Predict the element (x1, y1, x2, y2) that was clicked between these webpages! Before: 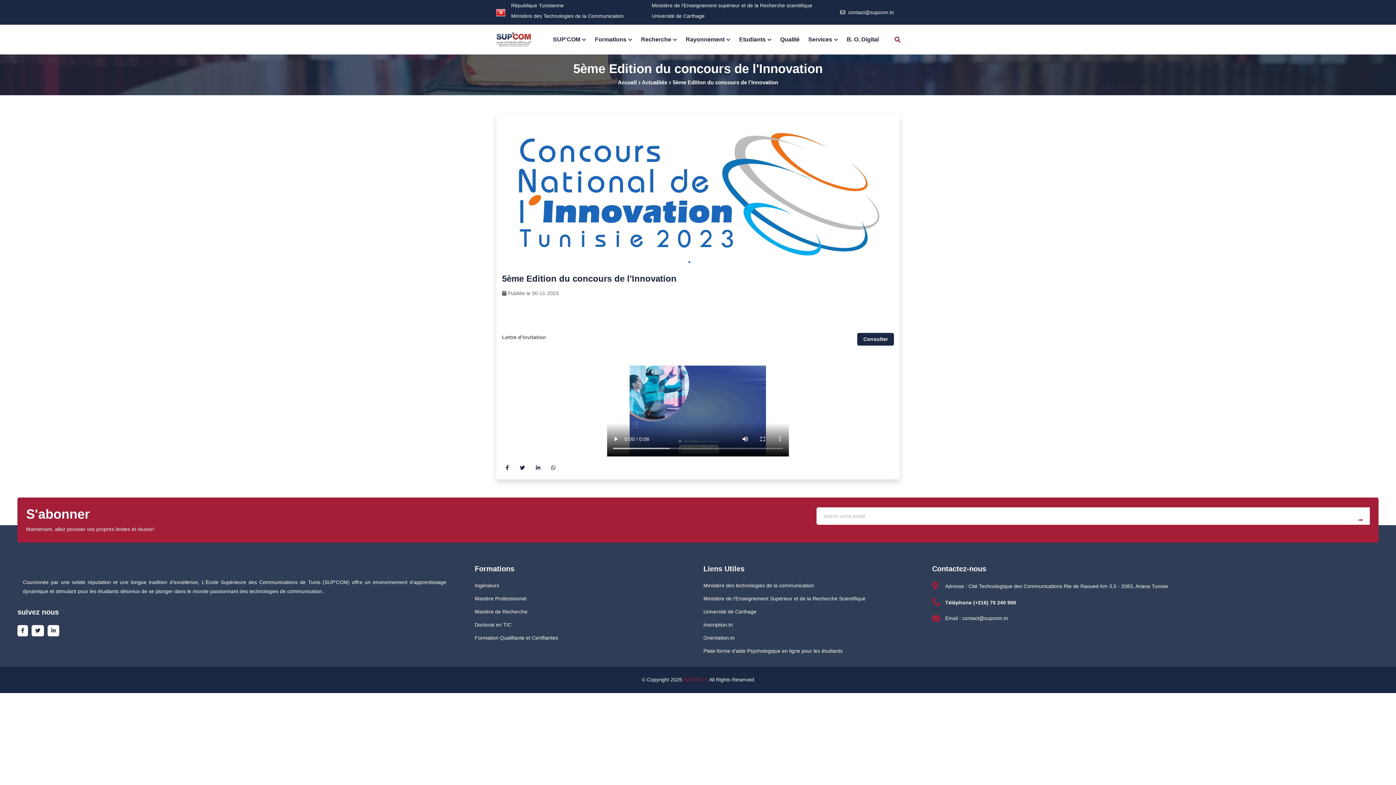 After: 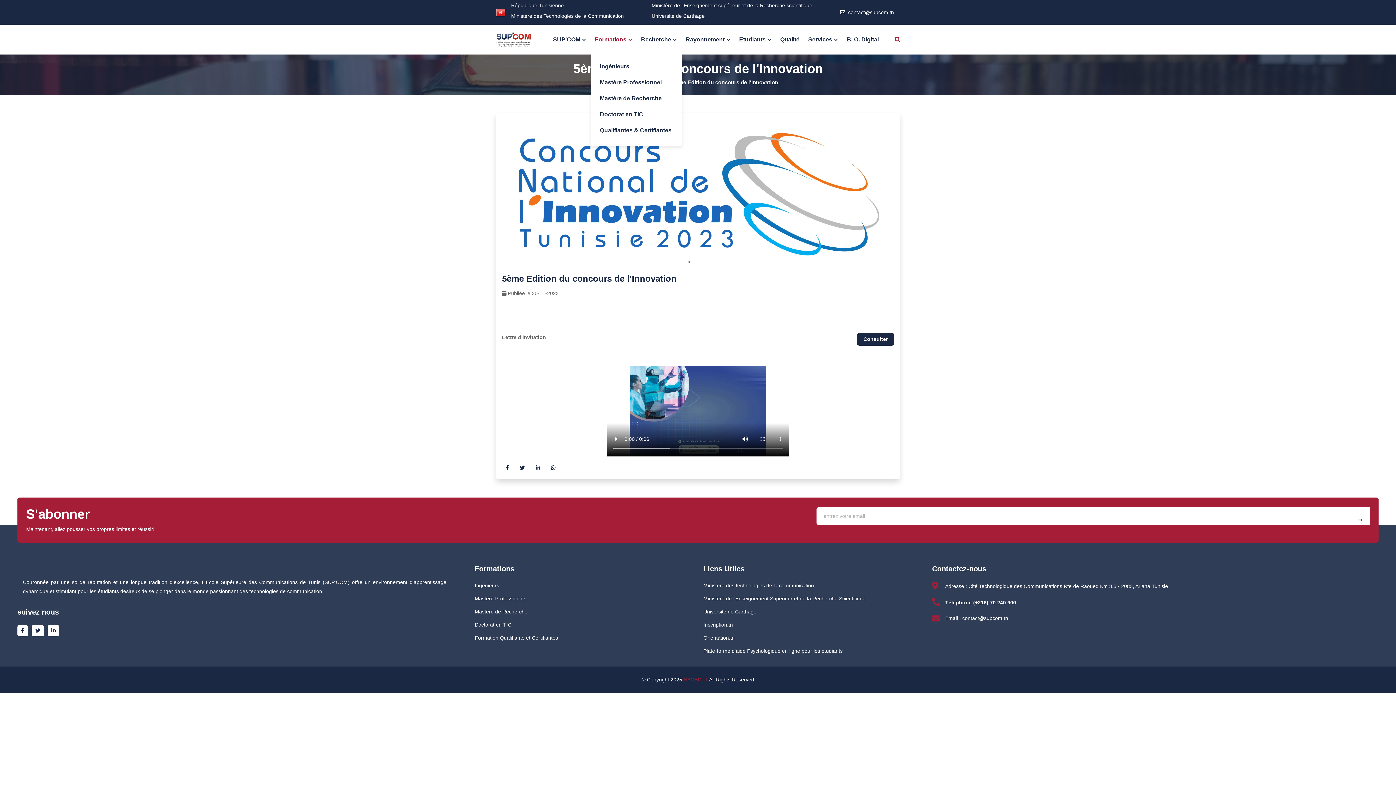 Action: bbox: (590, 31, 636, 47) label: Formations